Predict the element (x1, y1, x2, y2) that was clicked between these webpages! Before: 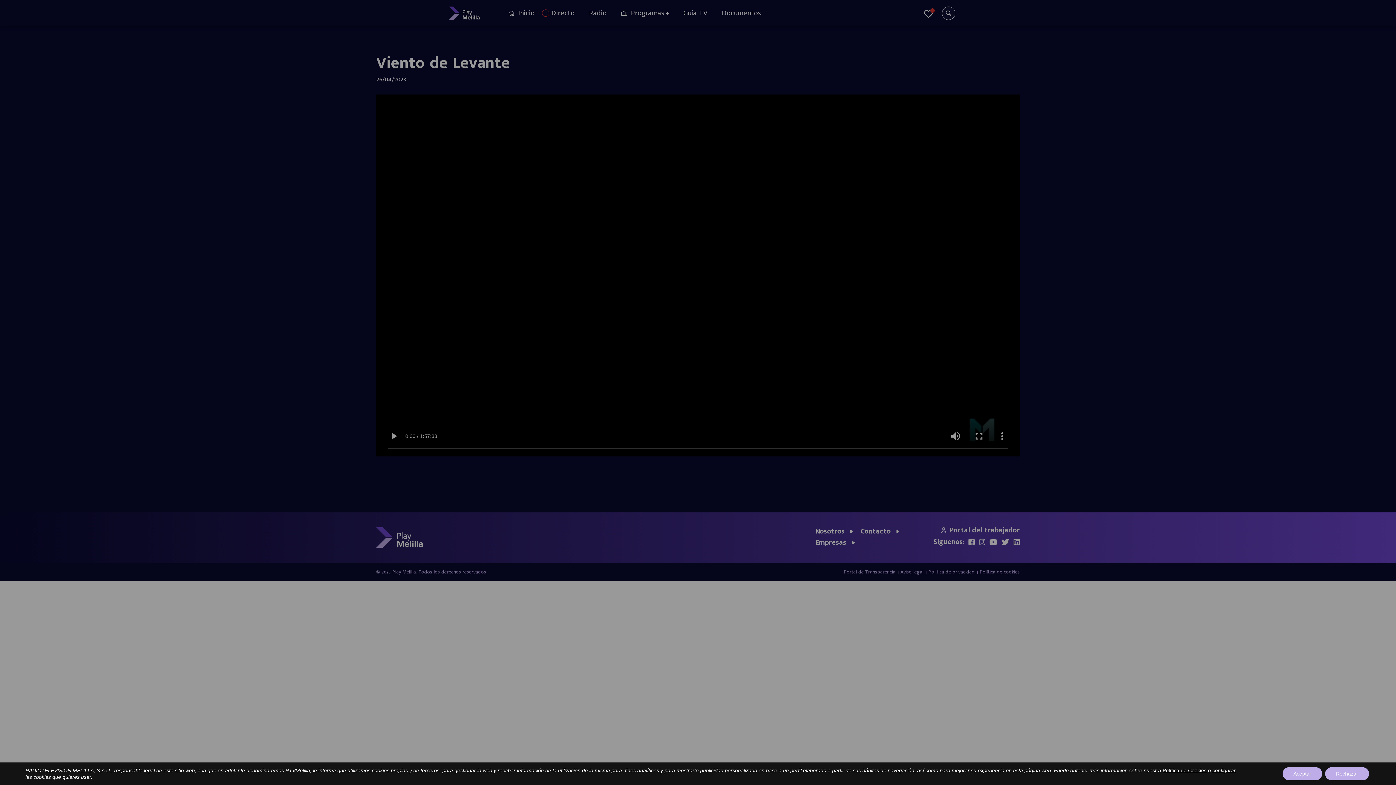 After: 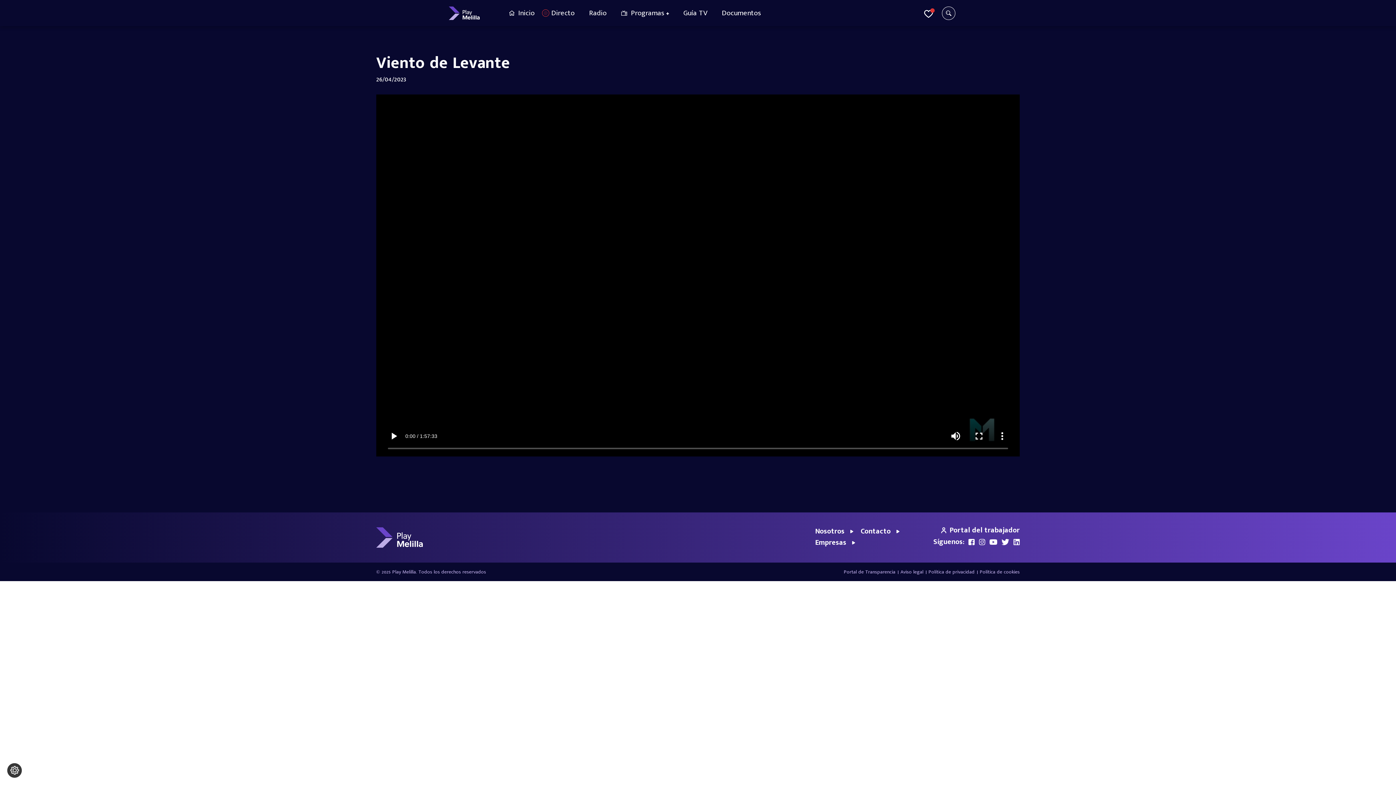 Action: bbox: (1325, 767, 1369, 780) label: Rechazar